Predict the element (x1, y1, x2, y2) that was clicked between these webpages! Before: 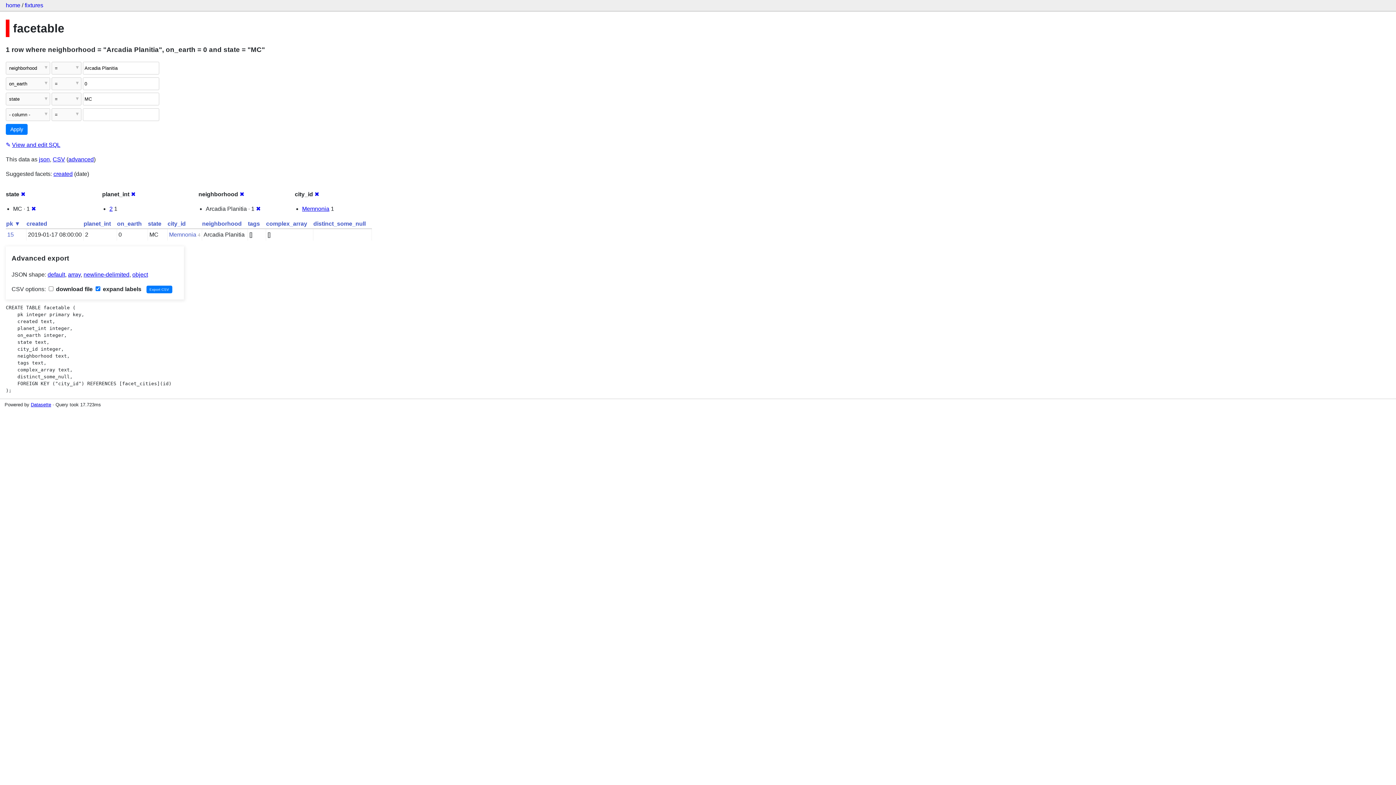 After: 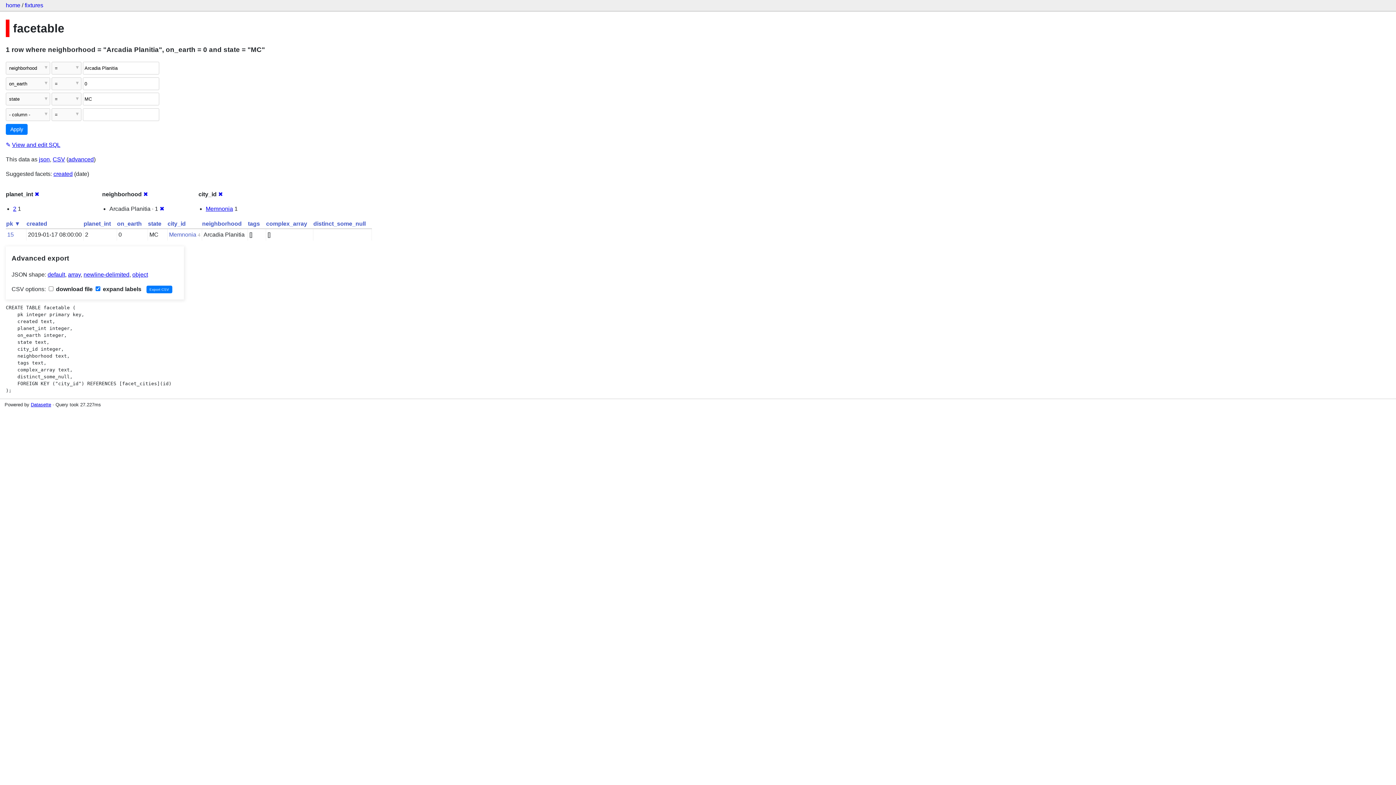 Action: label: ✖ bbox: (20, 191, 25, 197)